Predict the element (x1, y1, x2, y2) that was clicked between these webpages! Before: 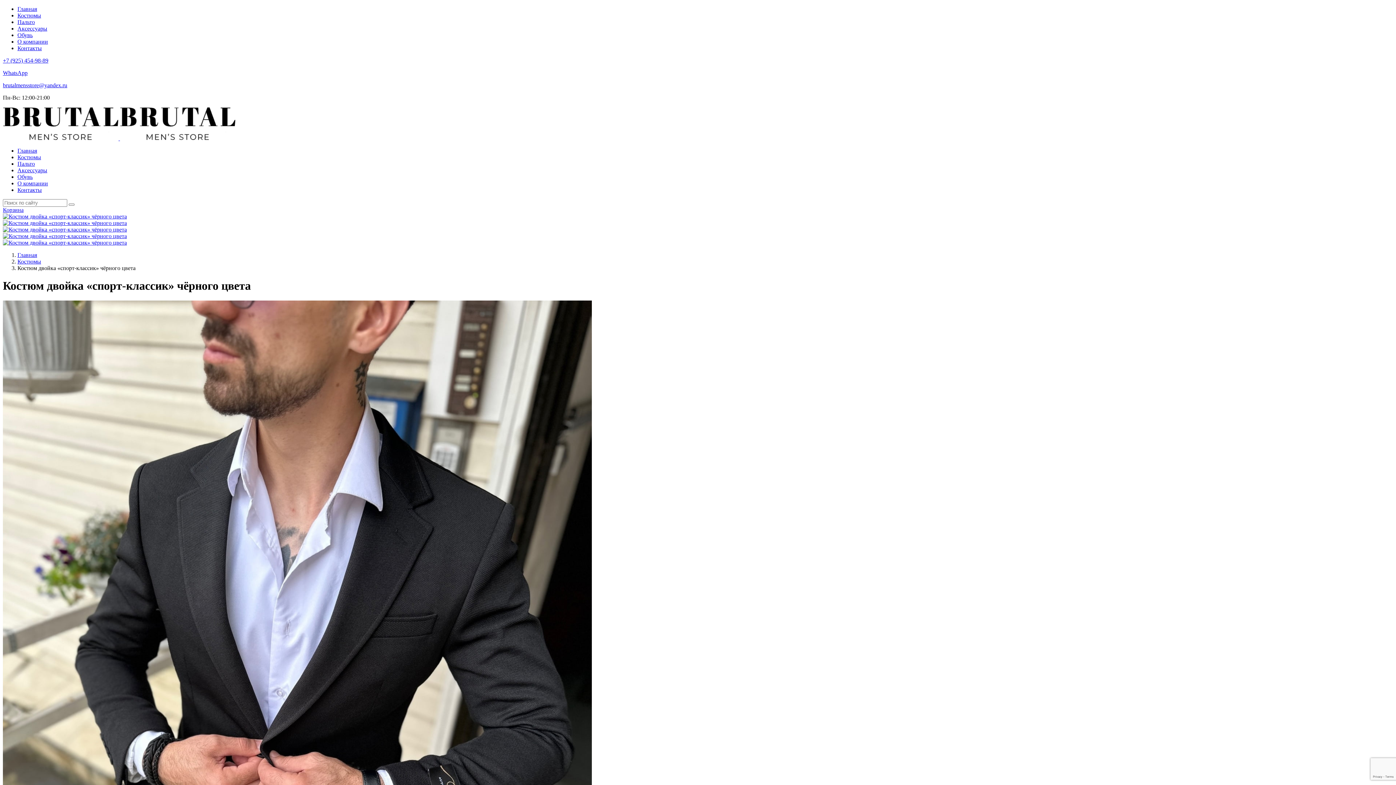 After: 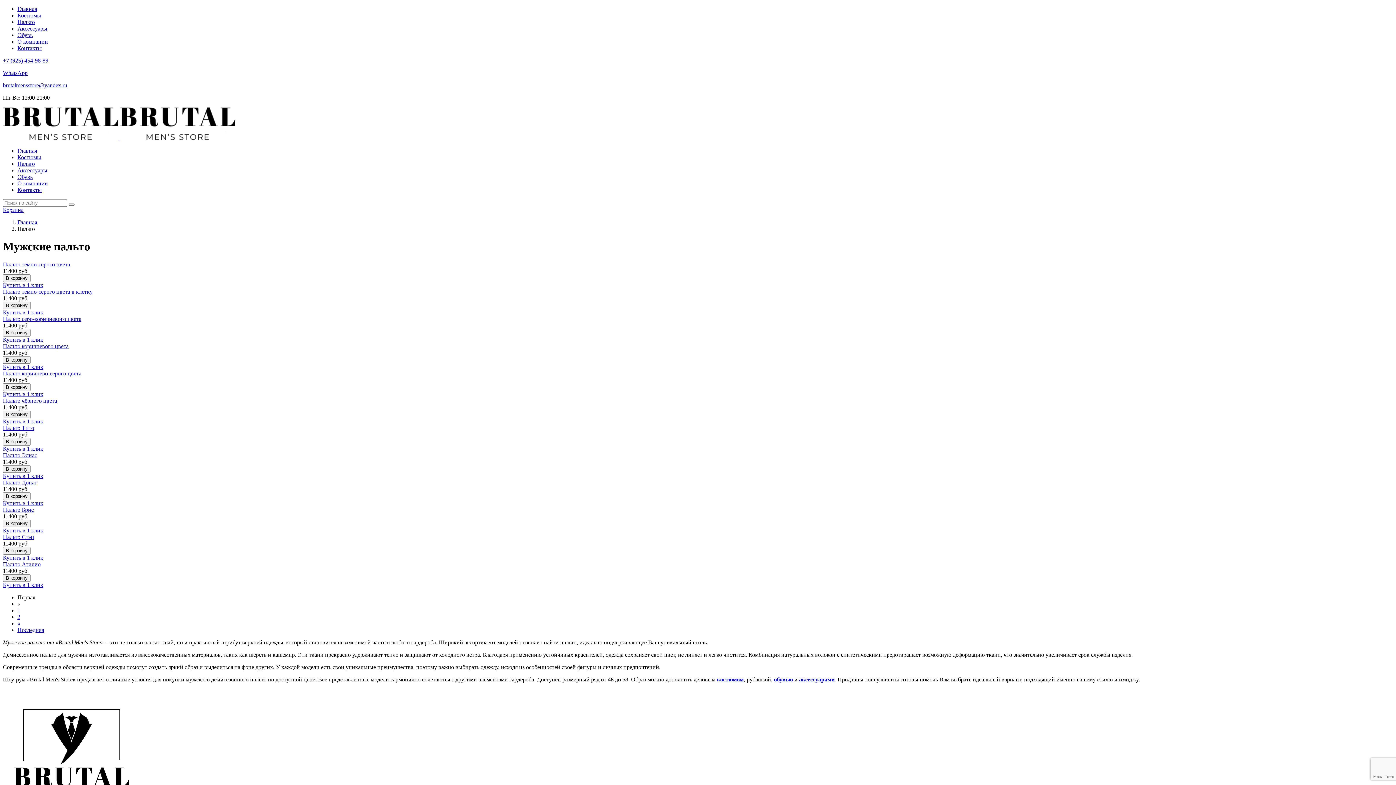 Action: bbox: (17, 160, 34, 166) label: Пальто